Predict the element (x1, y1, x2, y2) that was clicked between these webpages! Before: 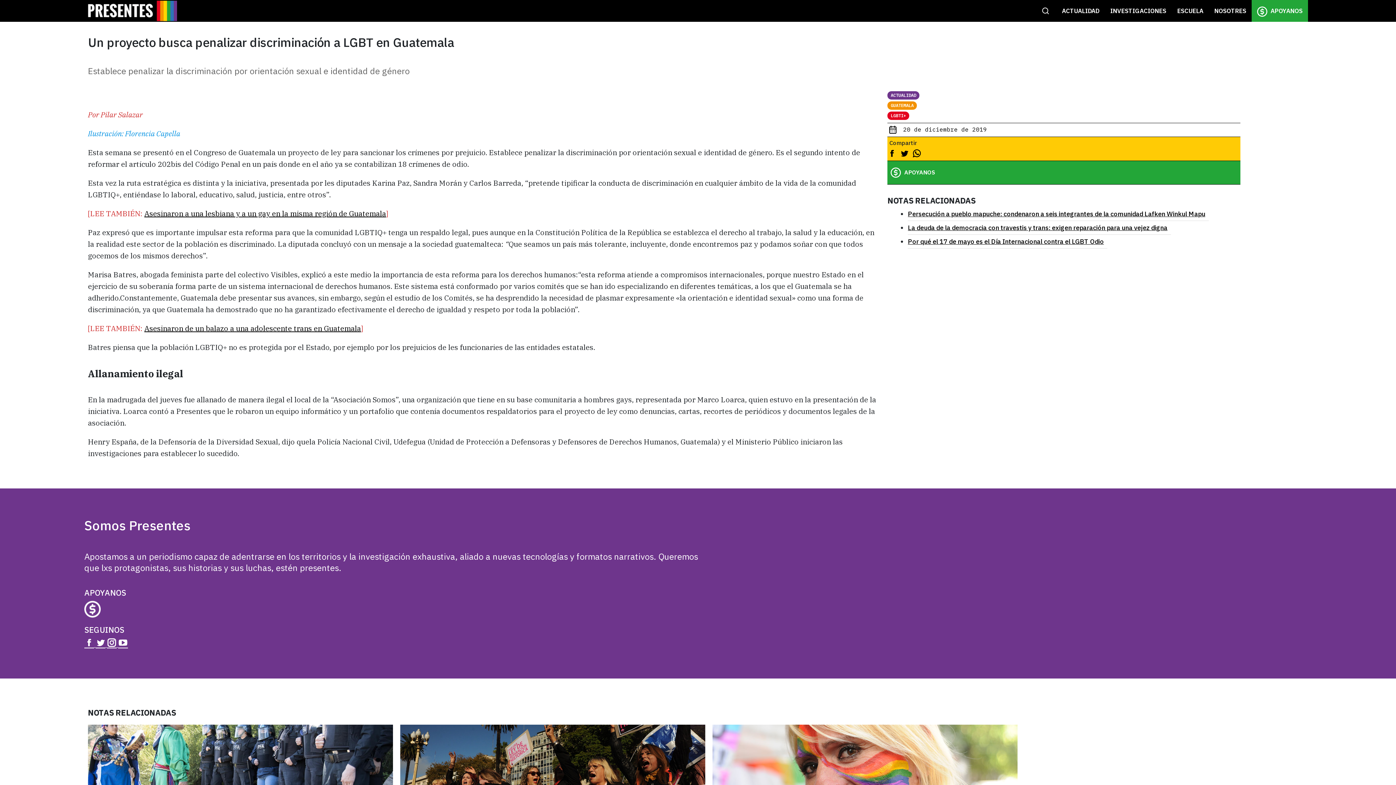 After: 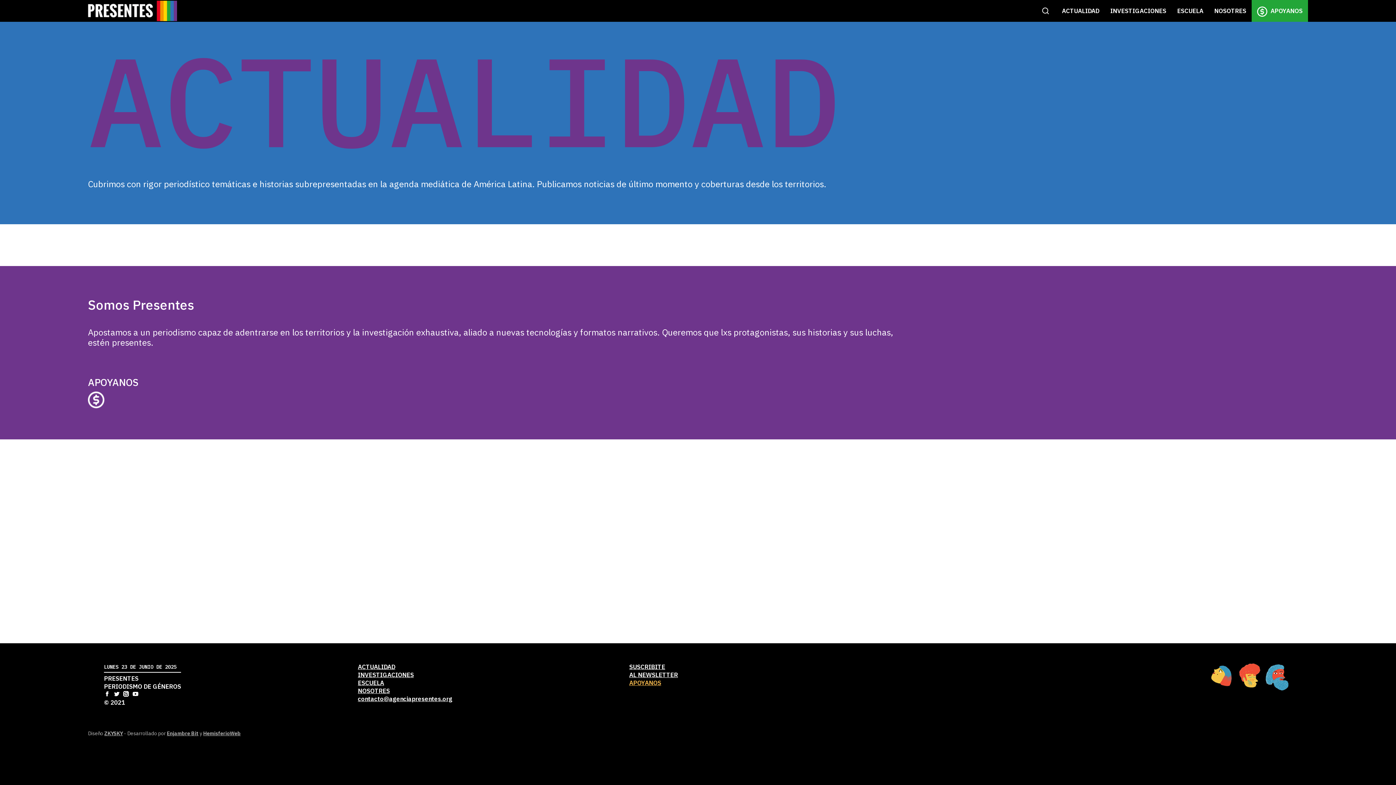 Action: label: ACTUALIDAD bbox: (1056, 0, 1105, 21)